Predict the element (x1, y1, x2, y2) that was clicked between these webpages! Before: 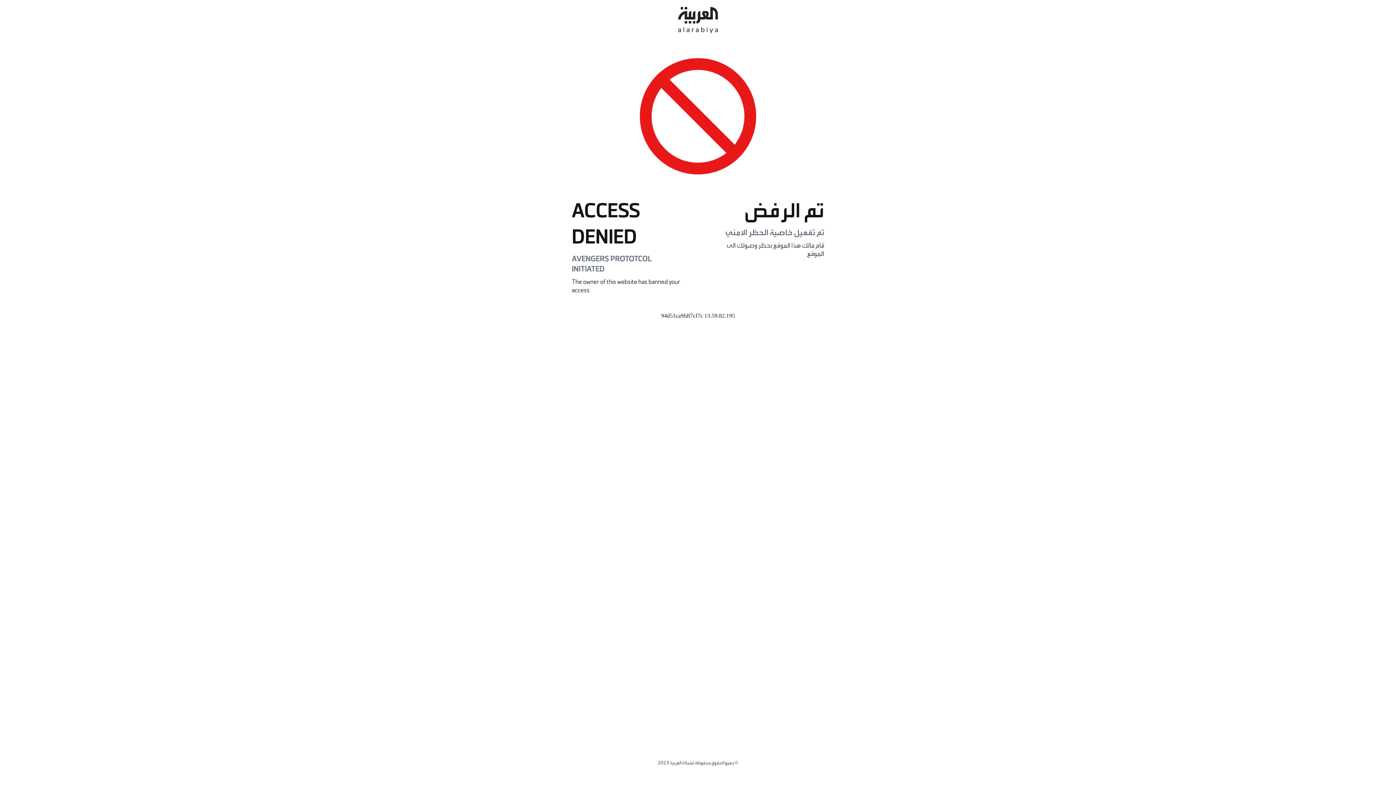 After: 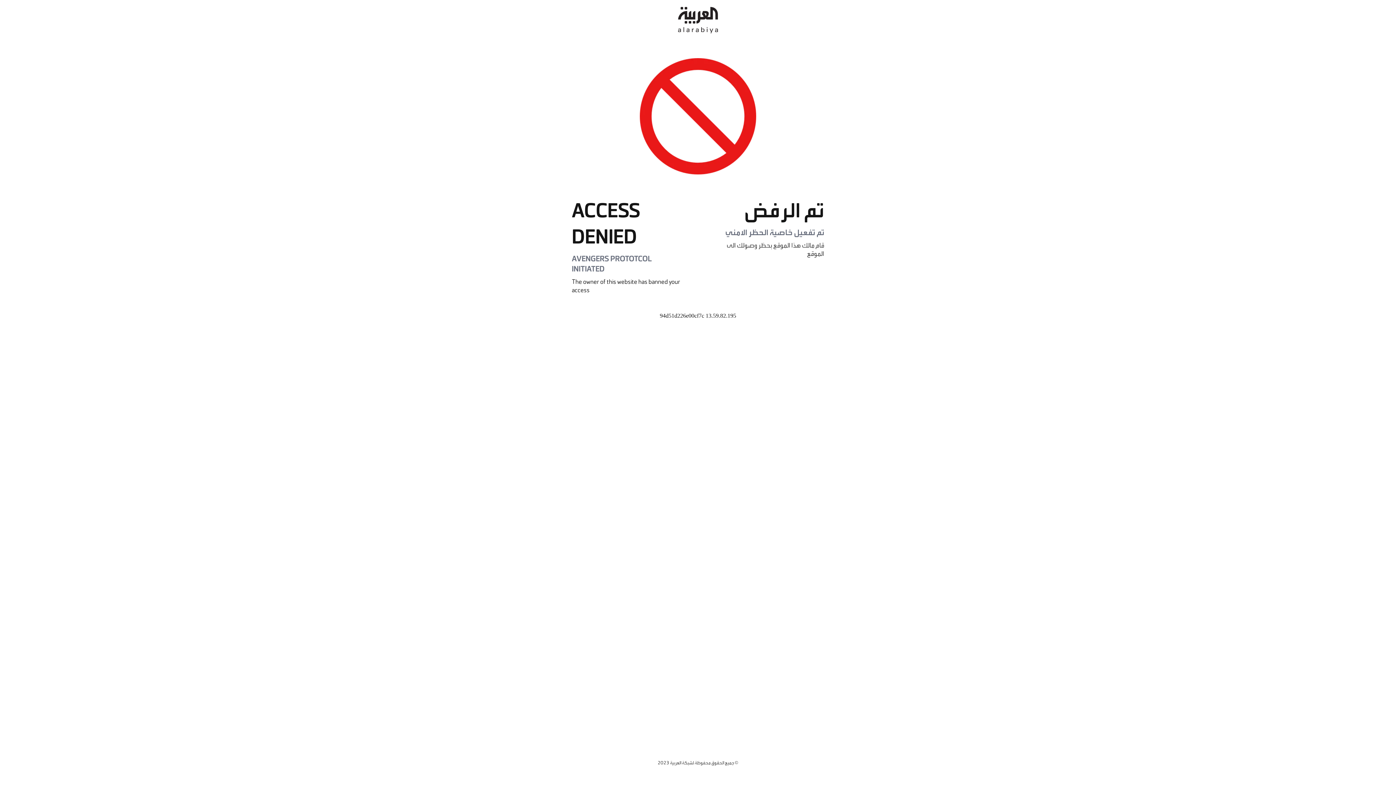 Action: bbox: (678, 0, 718, 40)